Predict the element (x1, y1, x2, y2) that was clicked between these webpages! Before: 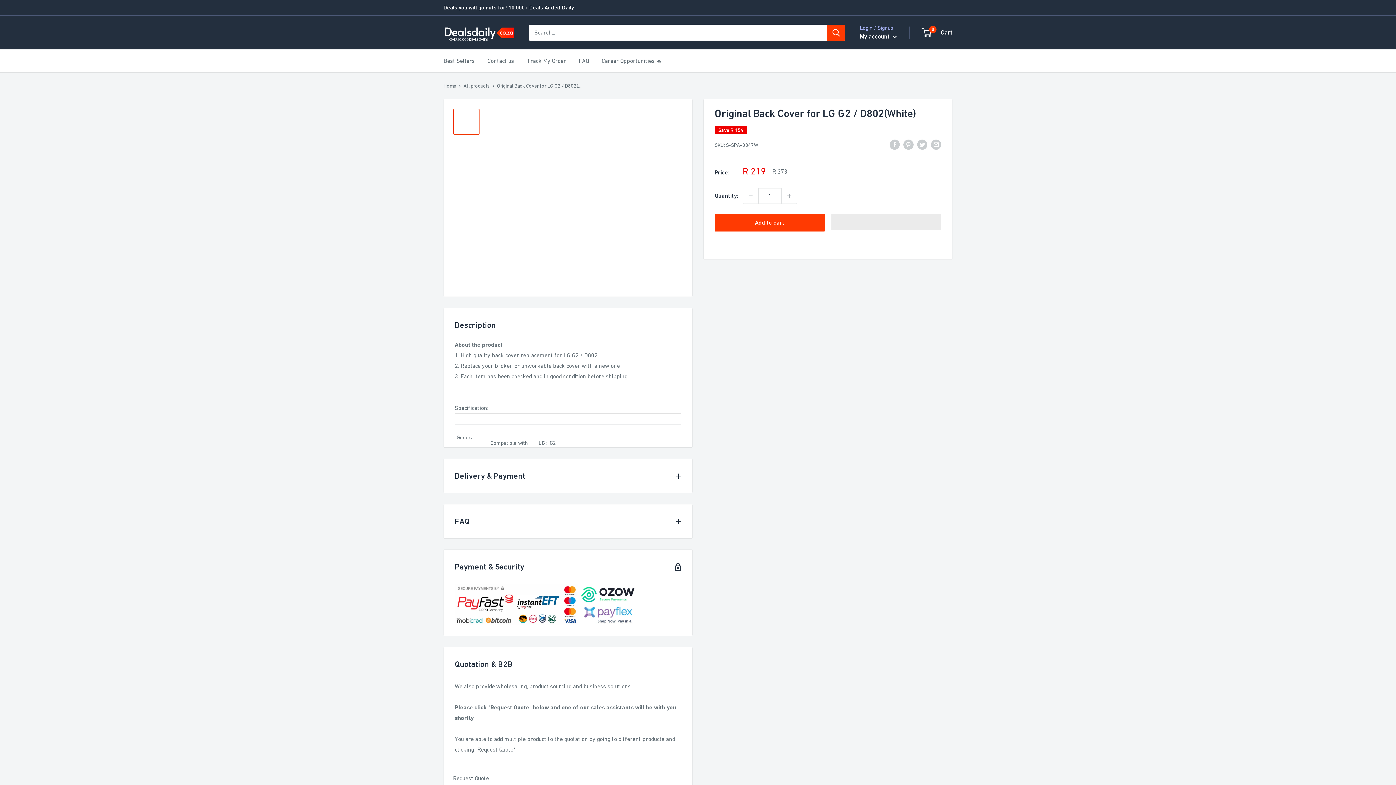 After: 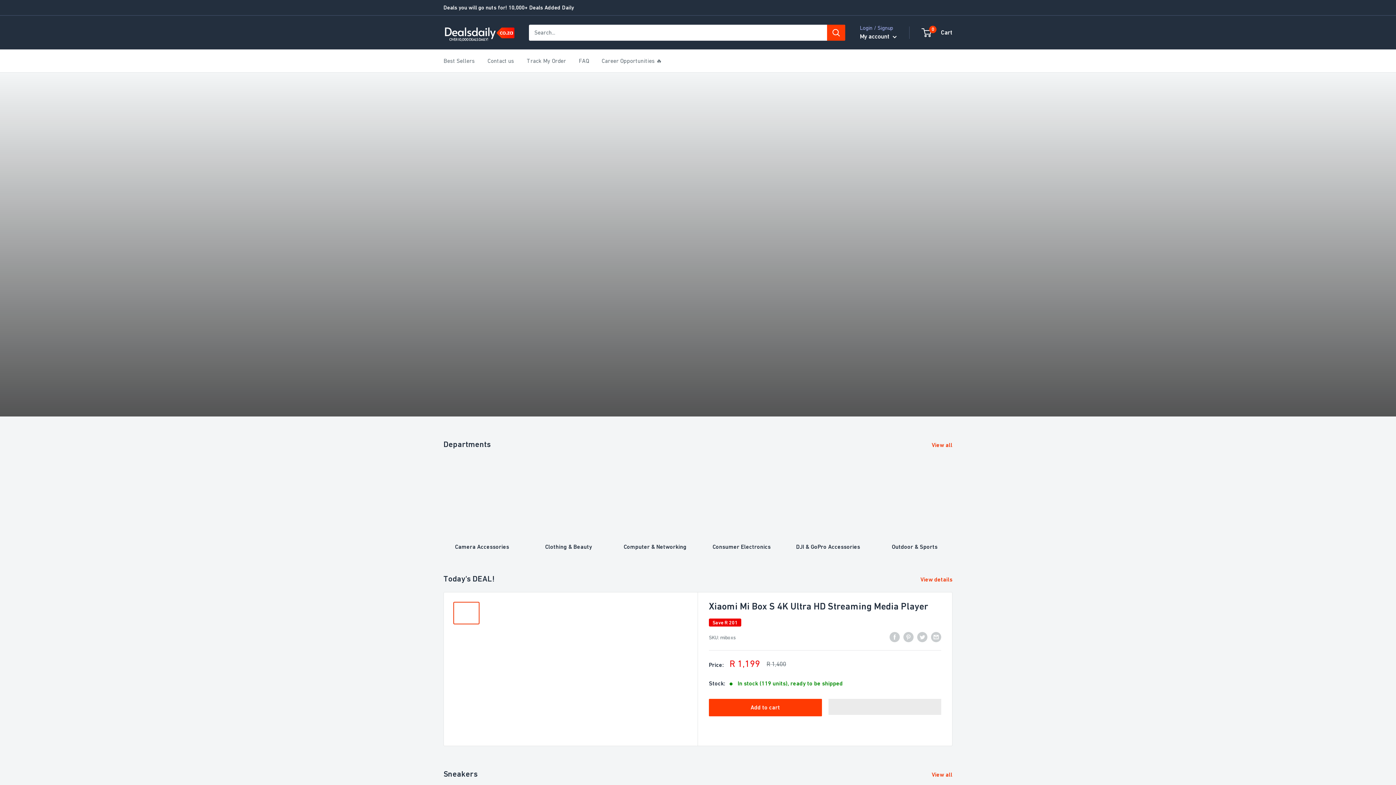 Action: bbox: (443, 82, 456, 88) label: Home